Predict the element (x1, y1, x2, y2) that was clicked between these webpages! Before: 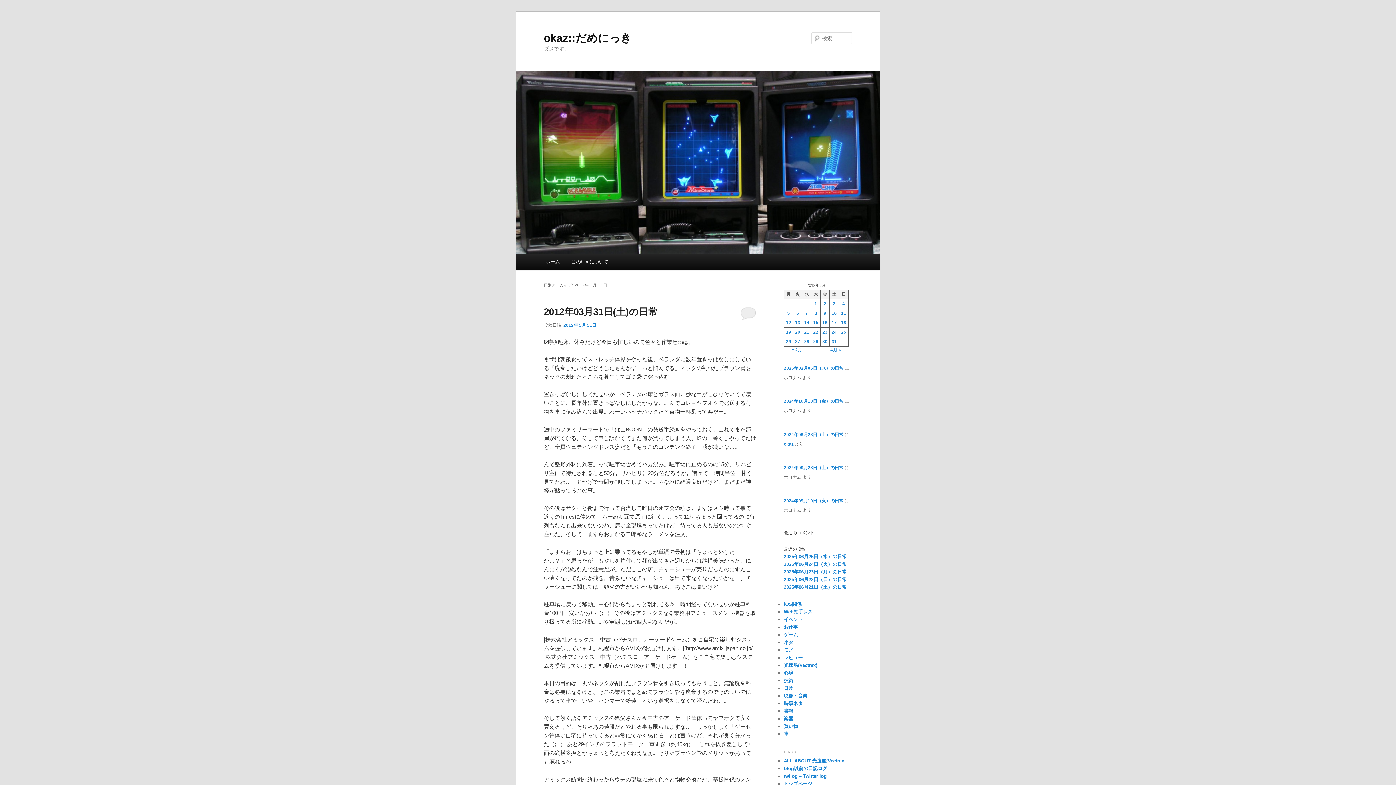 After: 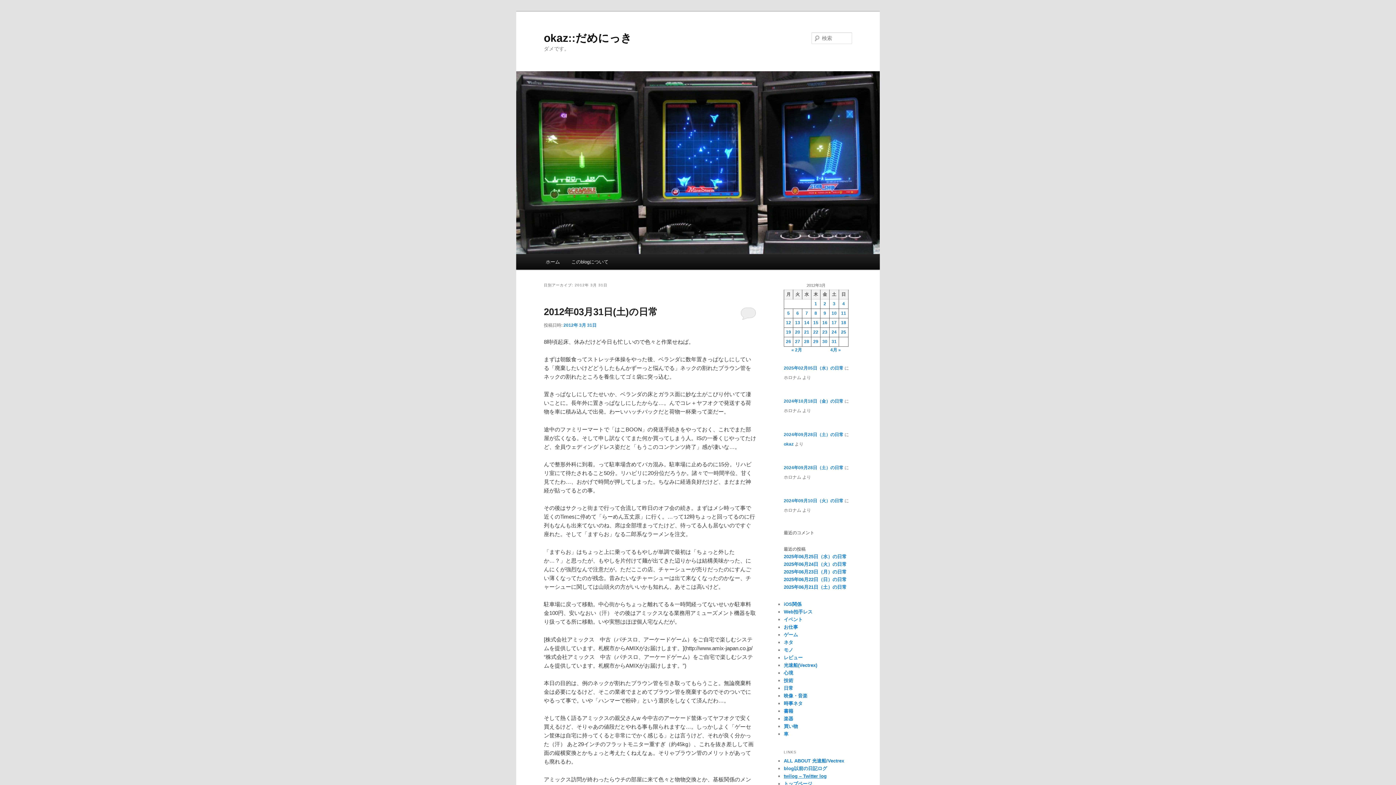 Action: label: twilog – Twitter log bbox: (784, 773, 826, 779)